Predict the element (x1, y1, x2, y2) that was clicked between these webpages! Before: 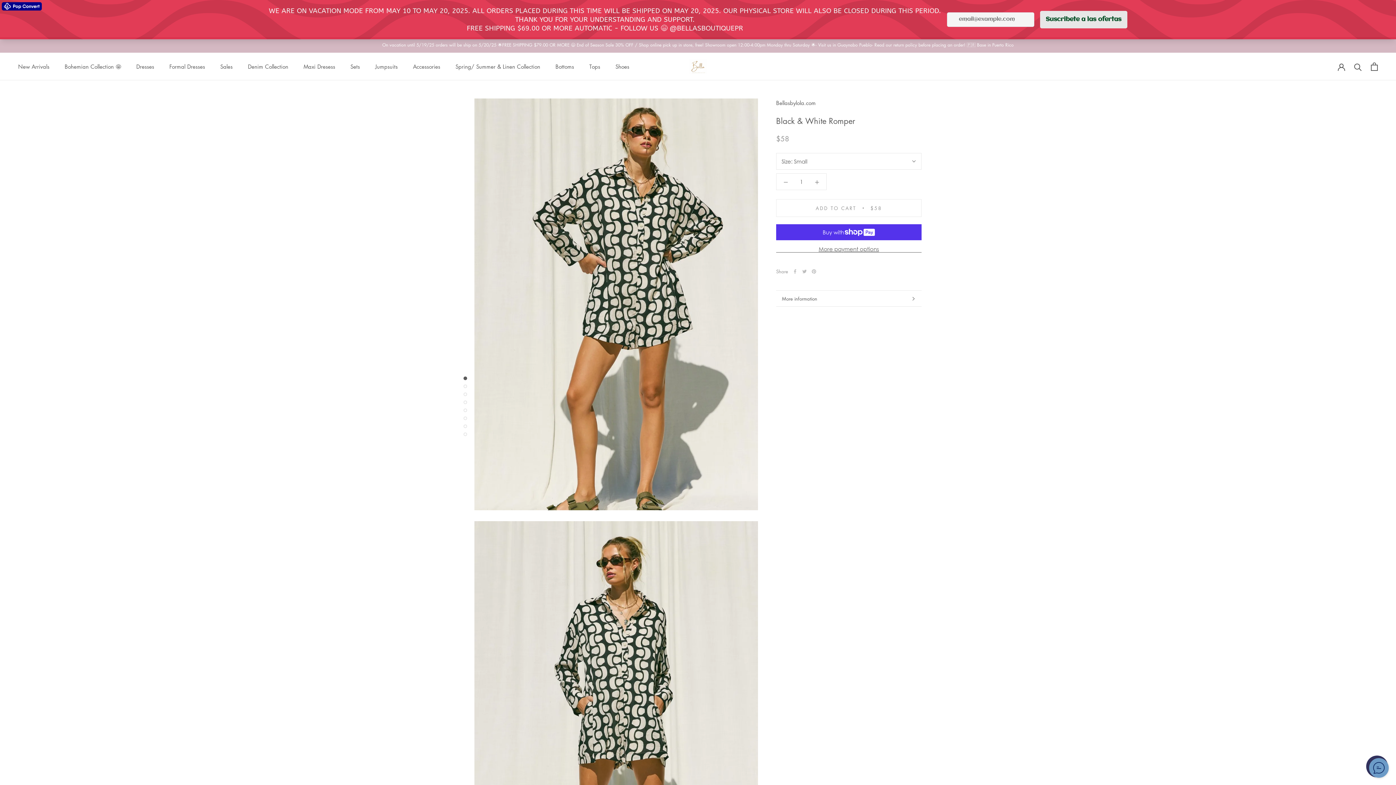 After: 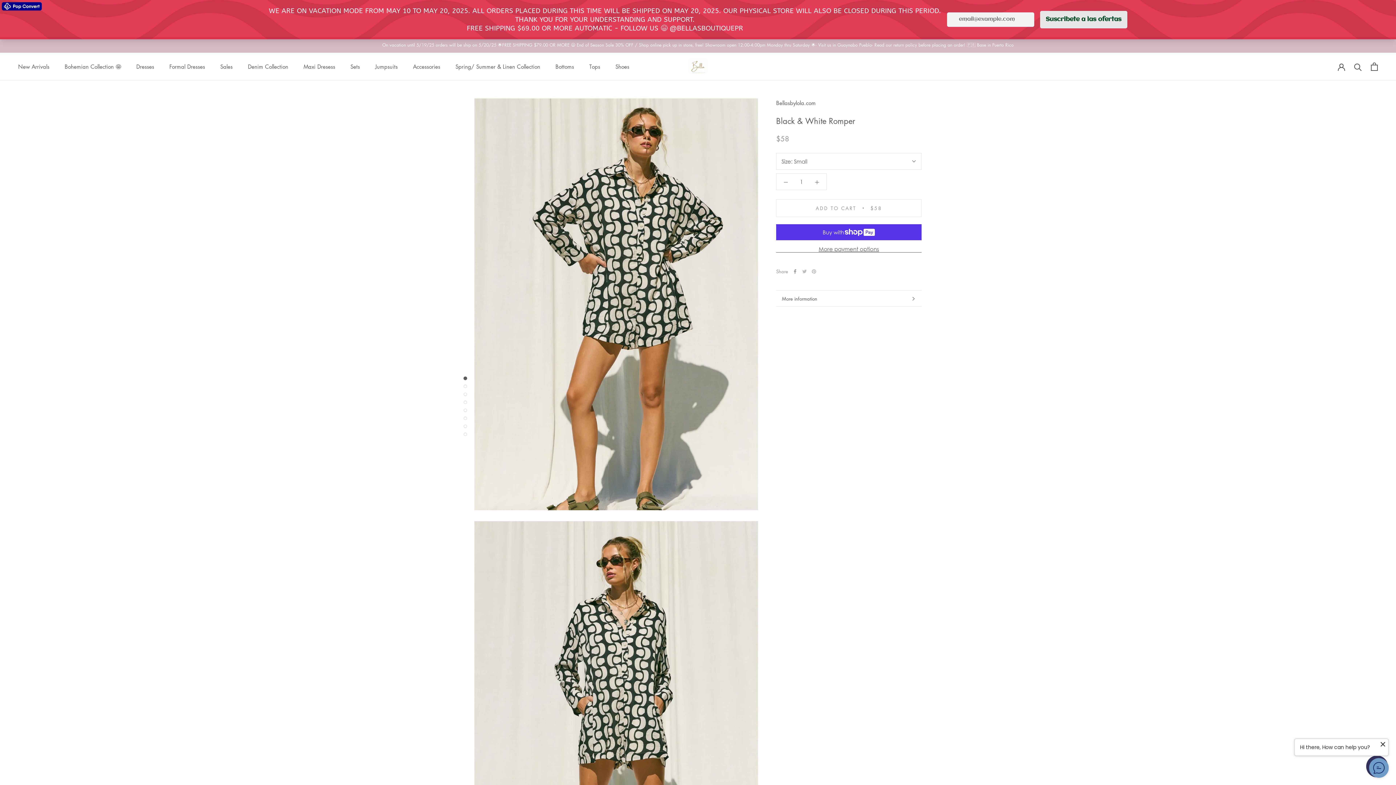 Action: label: Facebook bbox: (793, 232, 797, 236)